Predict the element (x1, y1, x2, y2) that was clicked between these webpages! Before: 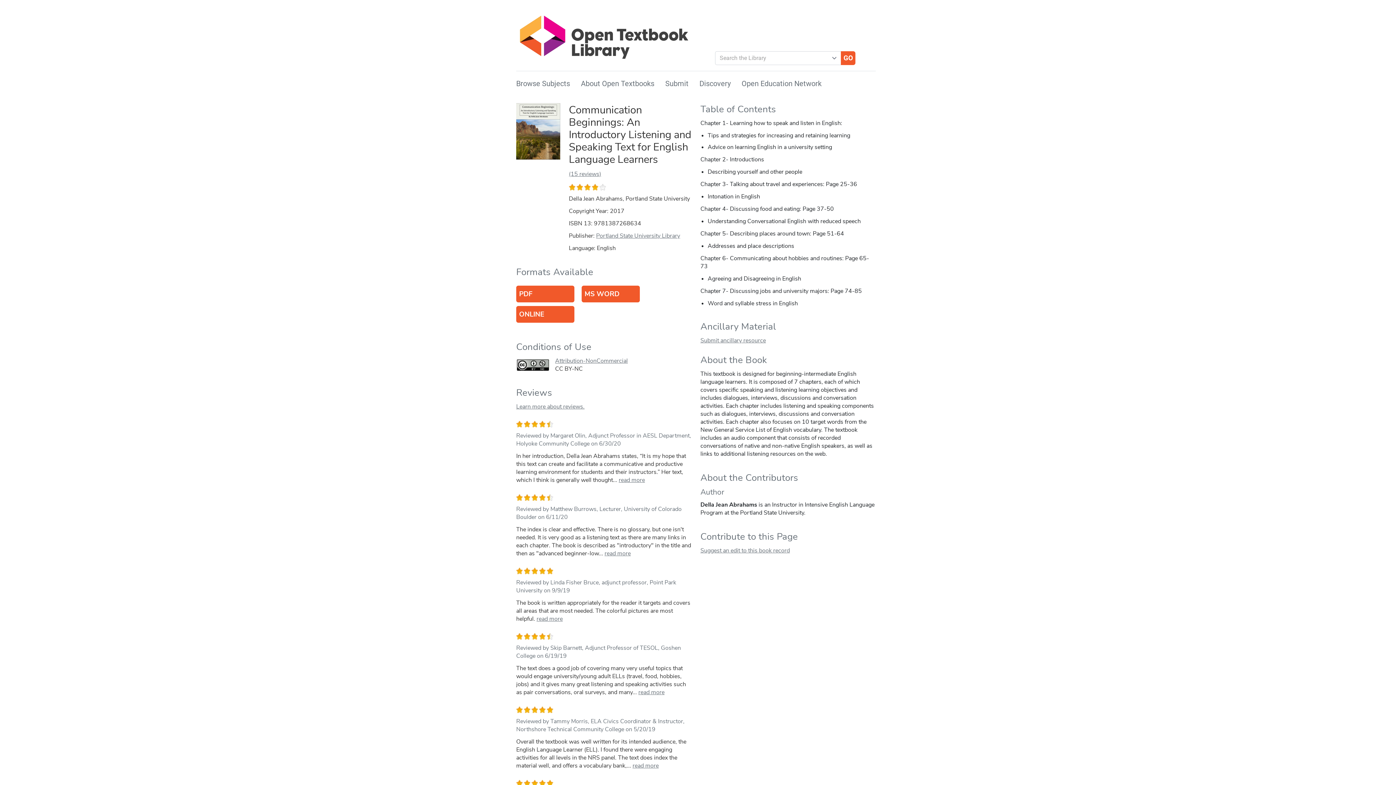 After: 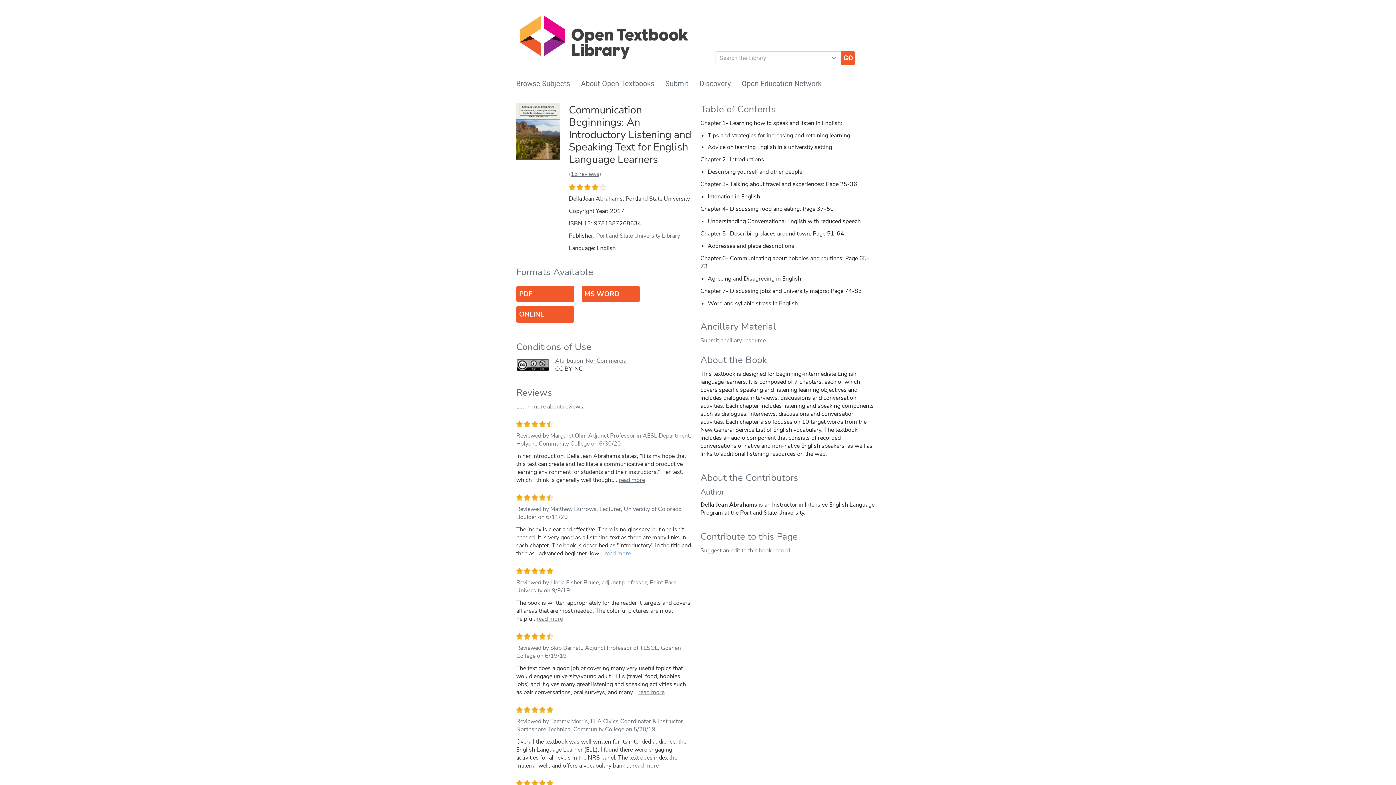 Action: bbox: (604, 549, 630, 557) label: Expand review by Matthew Burrows, Lecturer, University of Colorado Boulder